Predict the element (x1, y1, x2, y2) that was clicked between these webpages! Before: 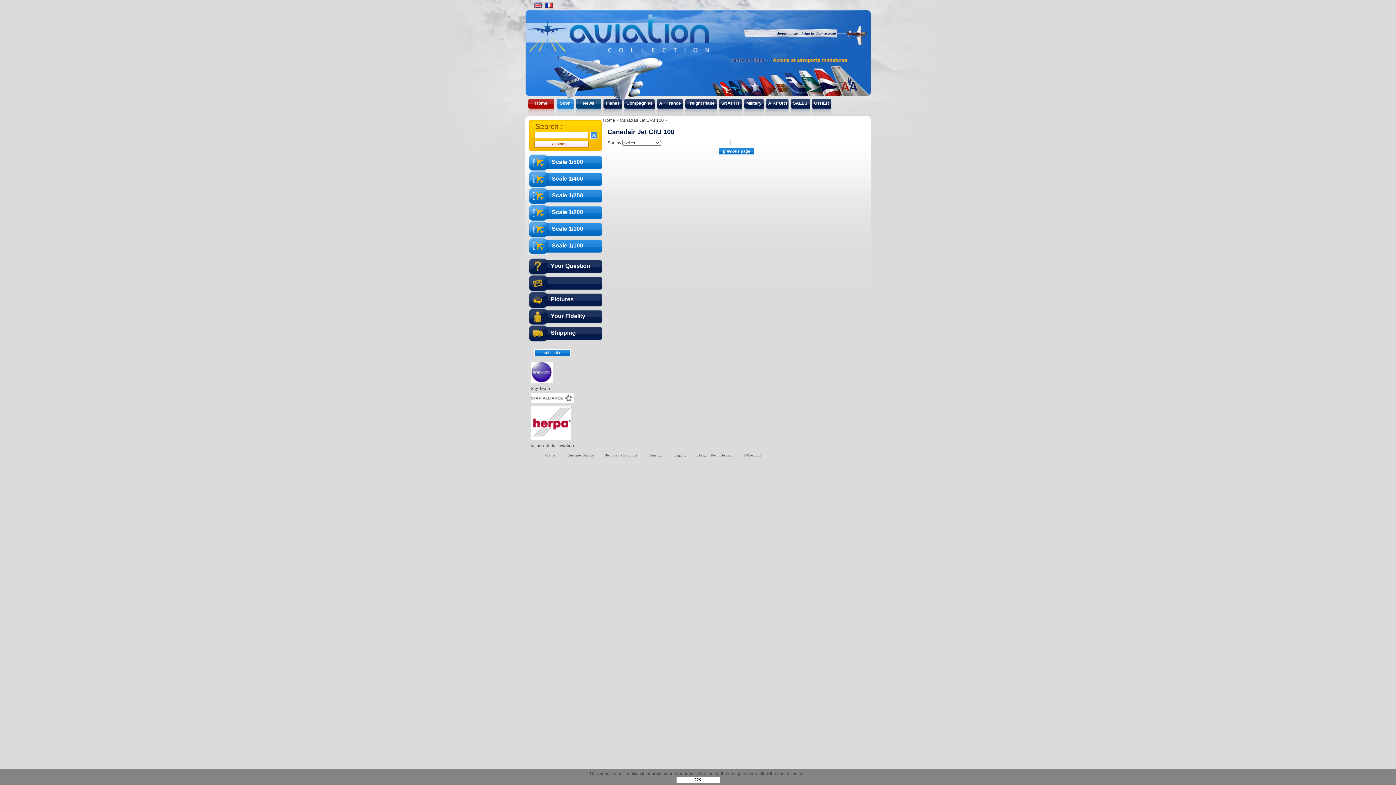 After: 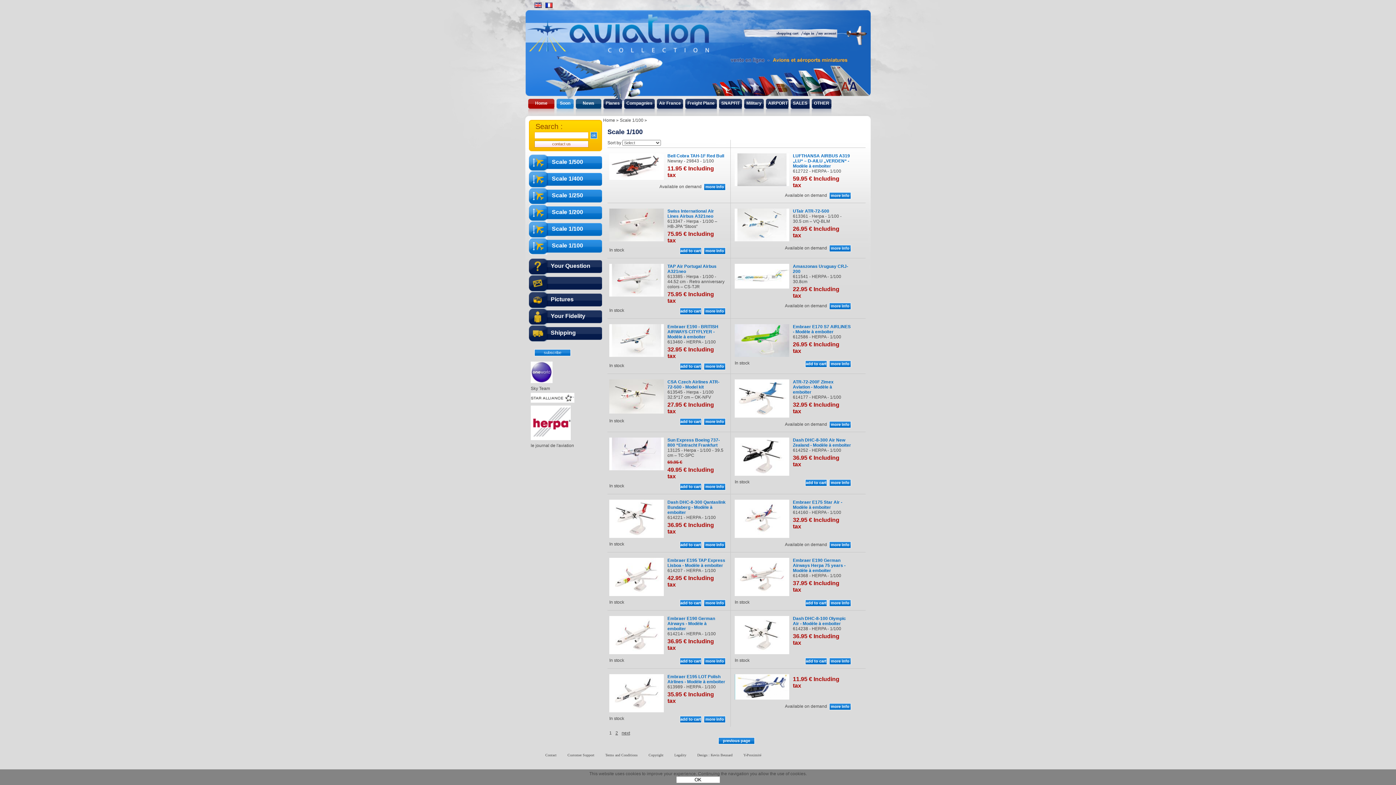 Action: bbox: (529, 221, 602, 238) label: Scale 1/100